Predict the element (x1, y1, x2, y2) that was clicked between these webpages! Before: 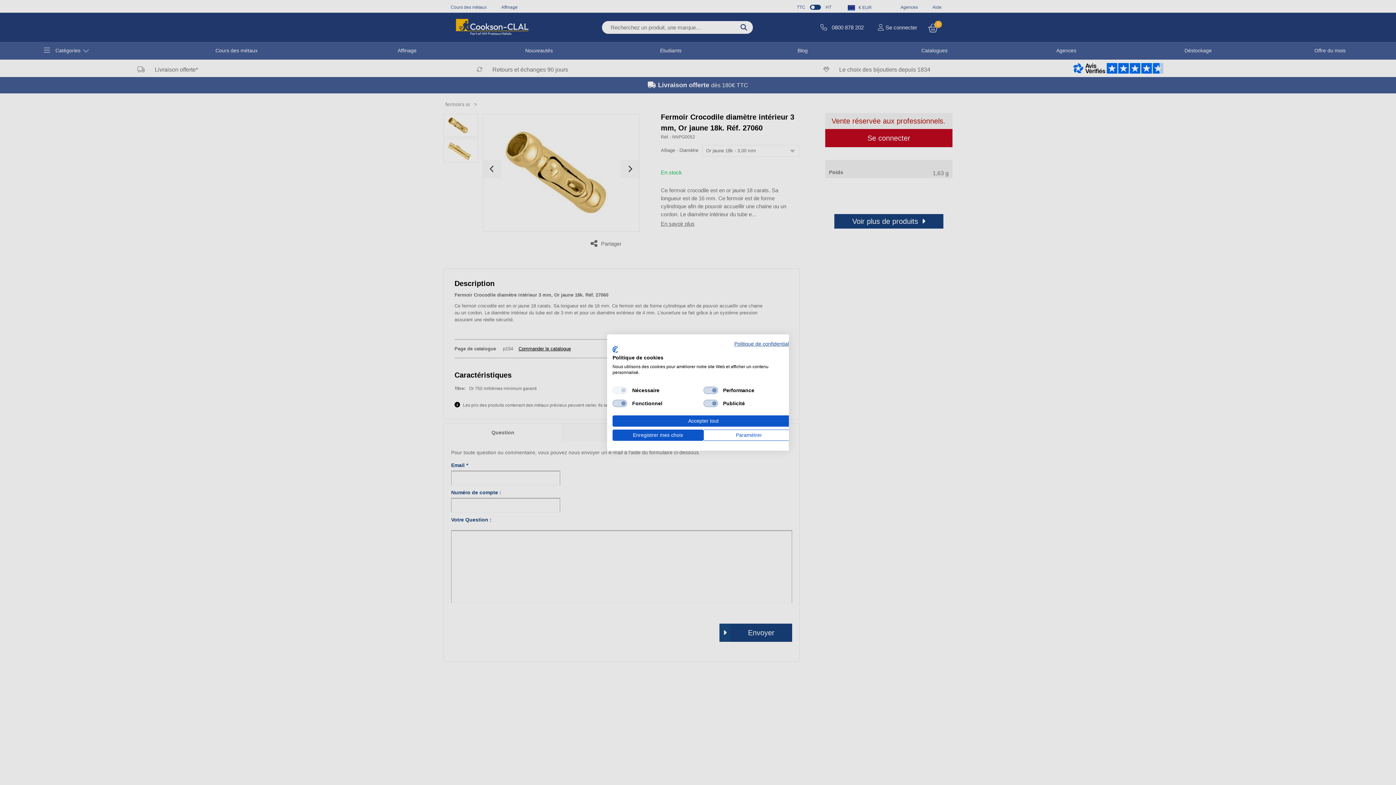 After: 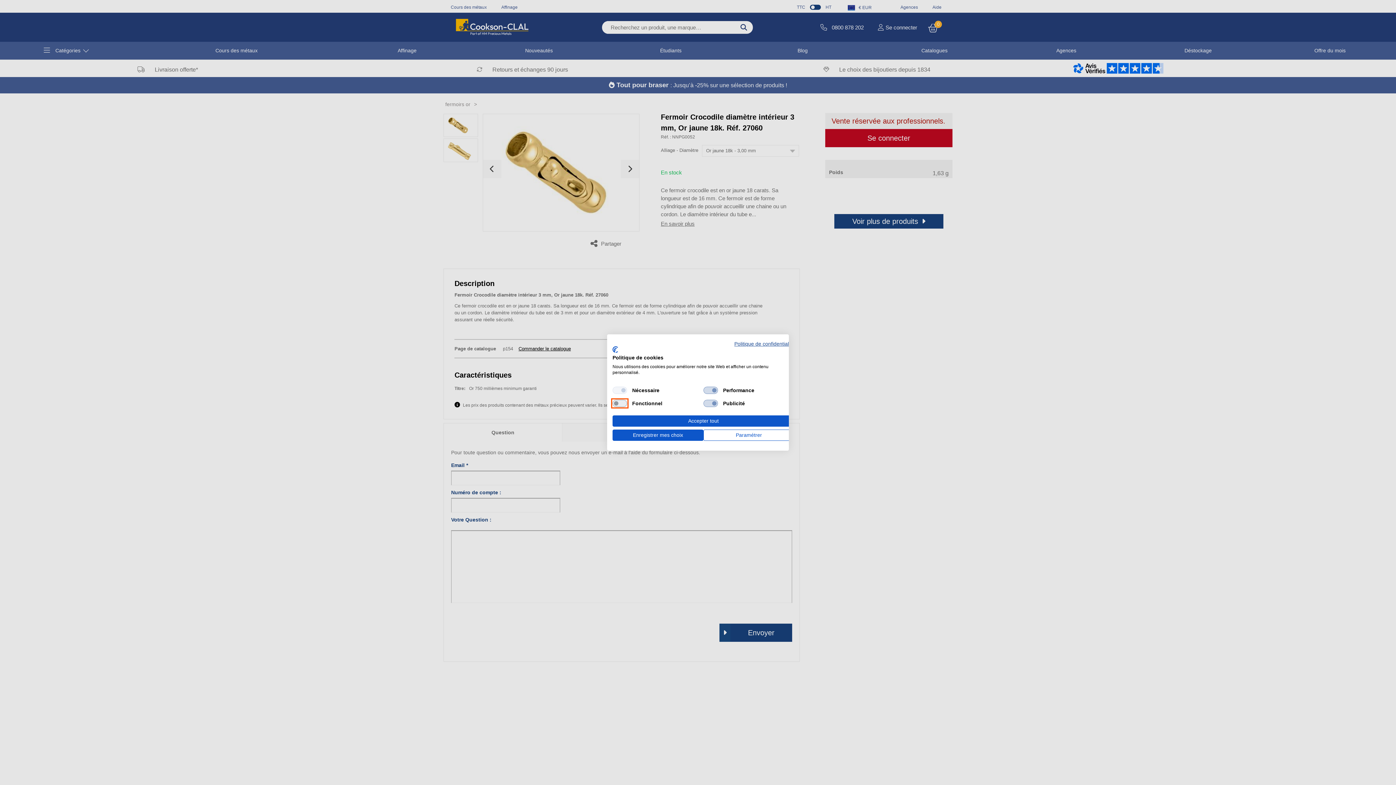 Action: bbox: (612, 400, 627, 407) label: Fonctionnel